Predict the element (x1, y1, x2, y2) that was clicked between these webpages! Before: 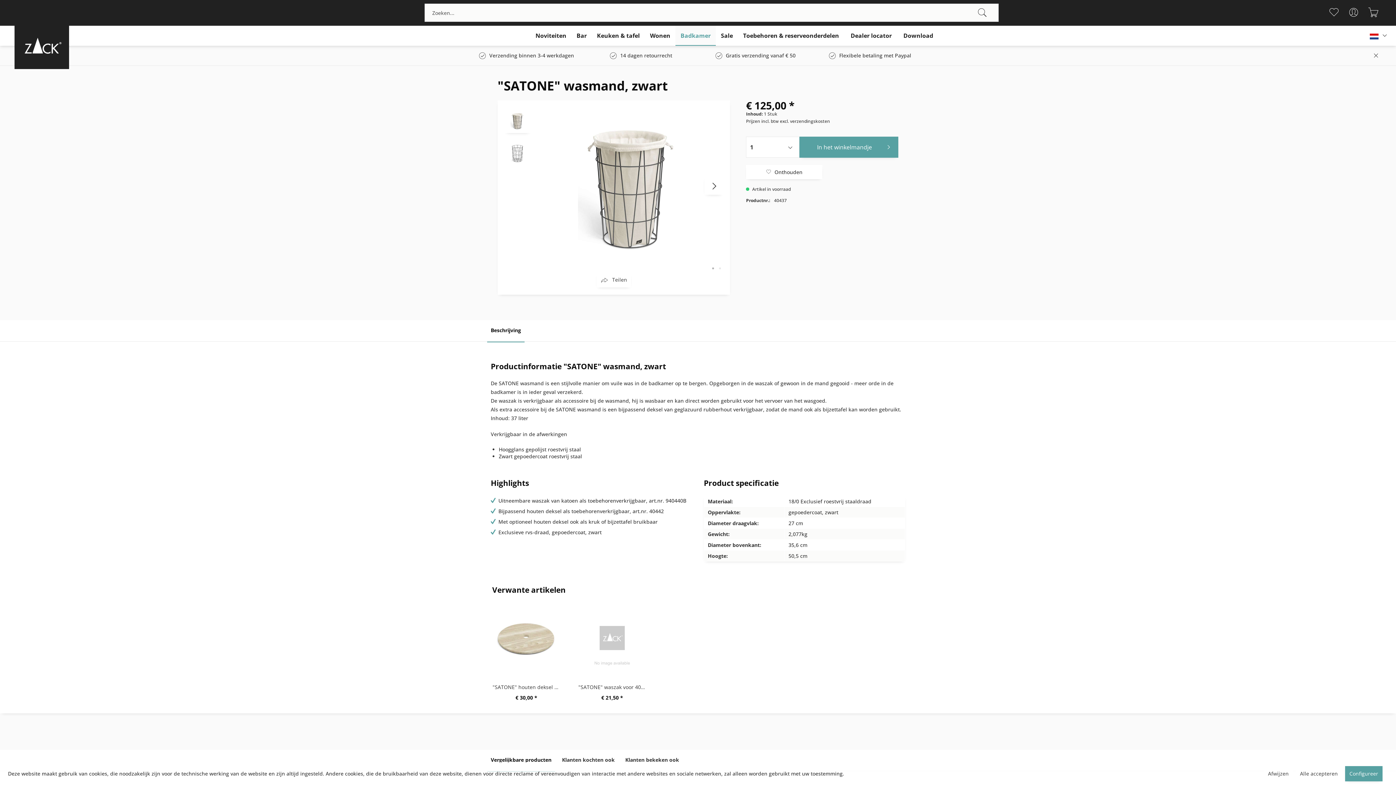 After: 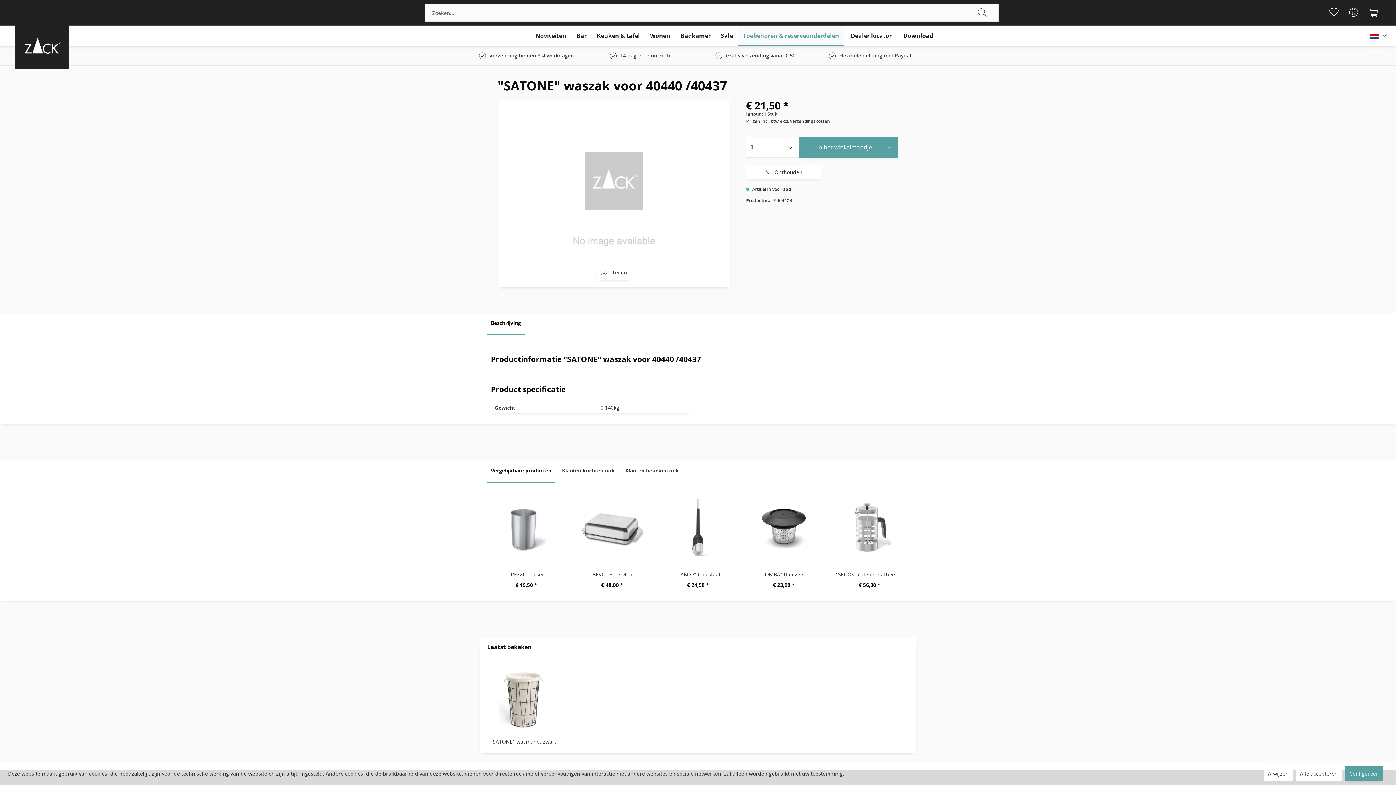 Action: bbox: (574, 680, 649, 692) label: "SATONE" waszak voor 40440 /40437